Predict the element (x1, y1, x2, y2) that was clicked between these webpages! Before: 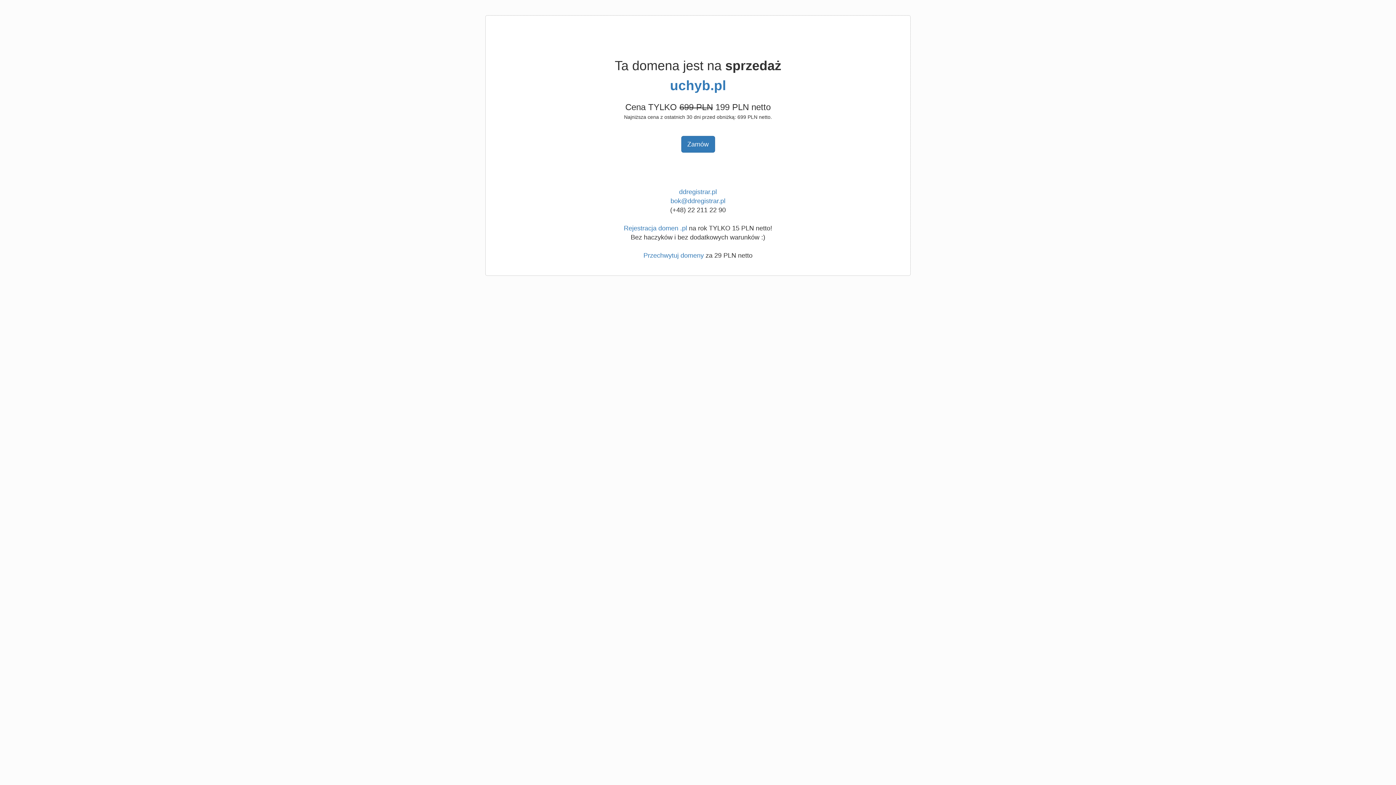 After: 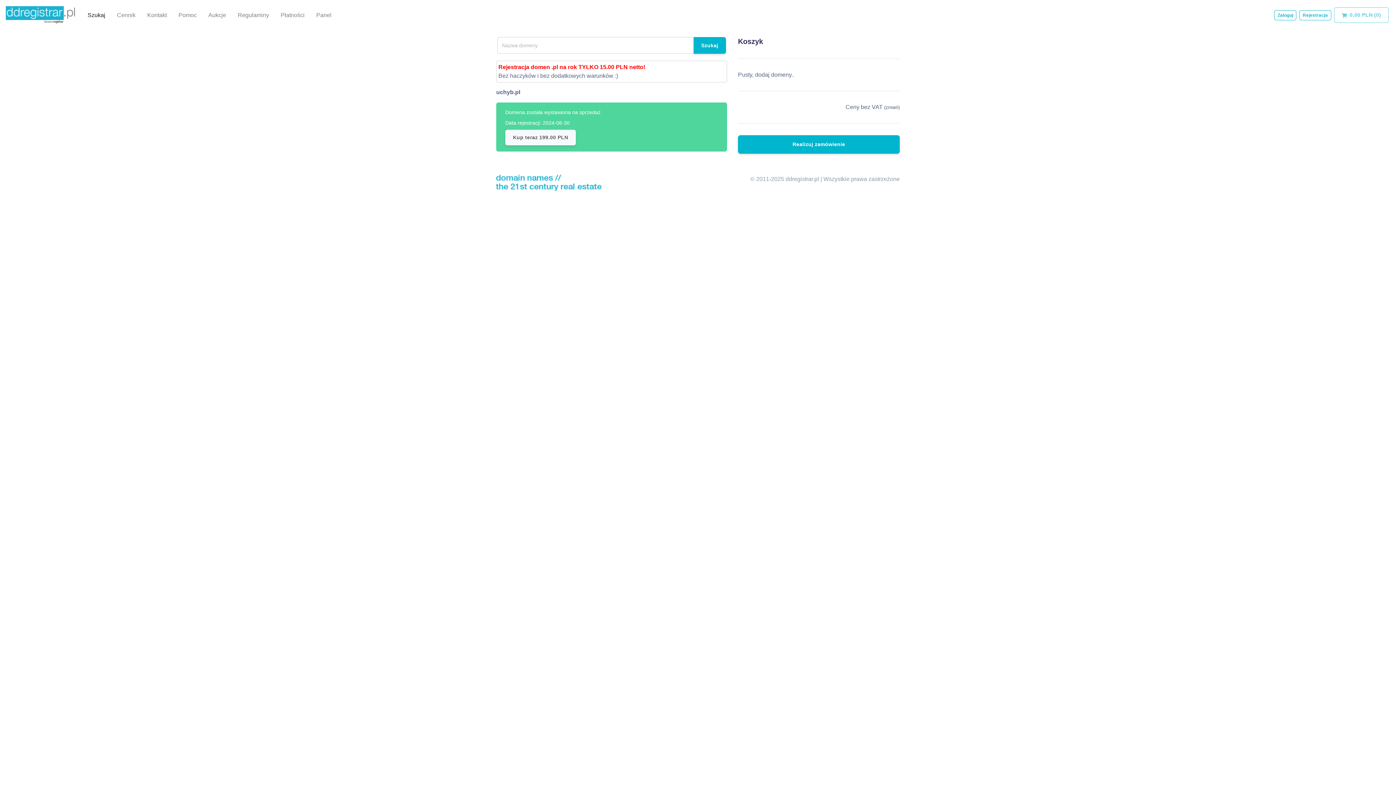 Action: label: uchyb.pl bbox: (670, 78, 726, 93)